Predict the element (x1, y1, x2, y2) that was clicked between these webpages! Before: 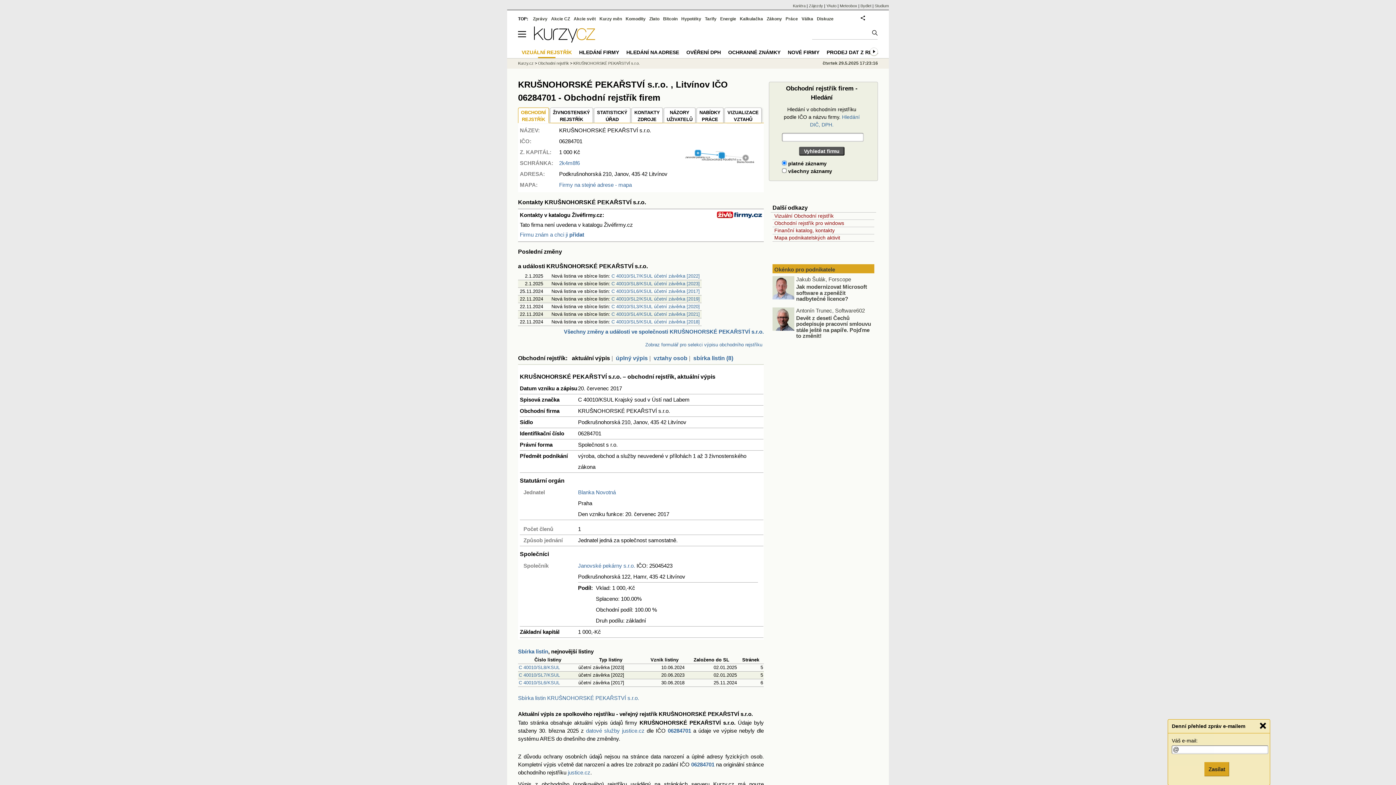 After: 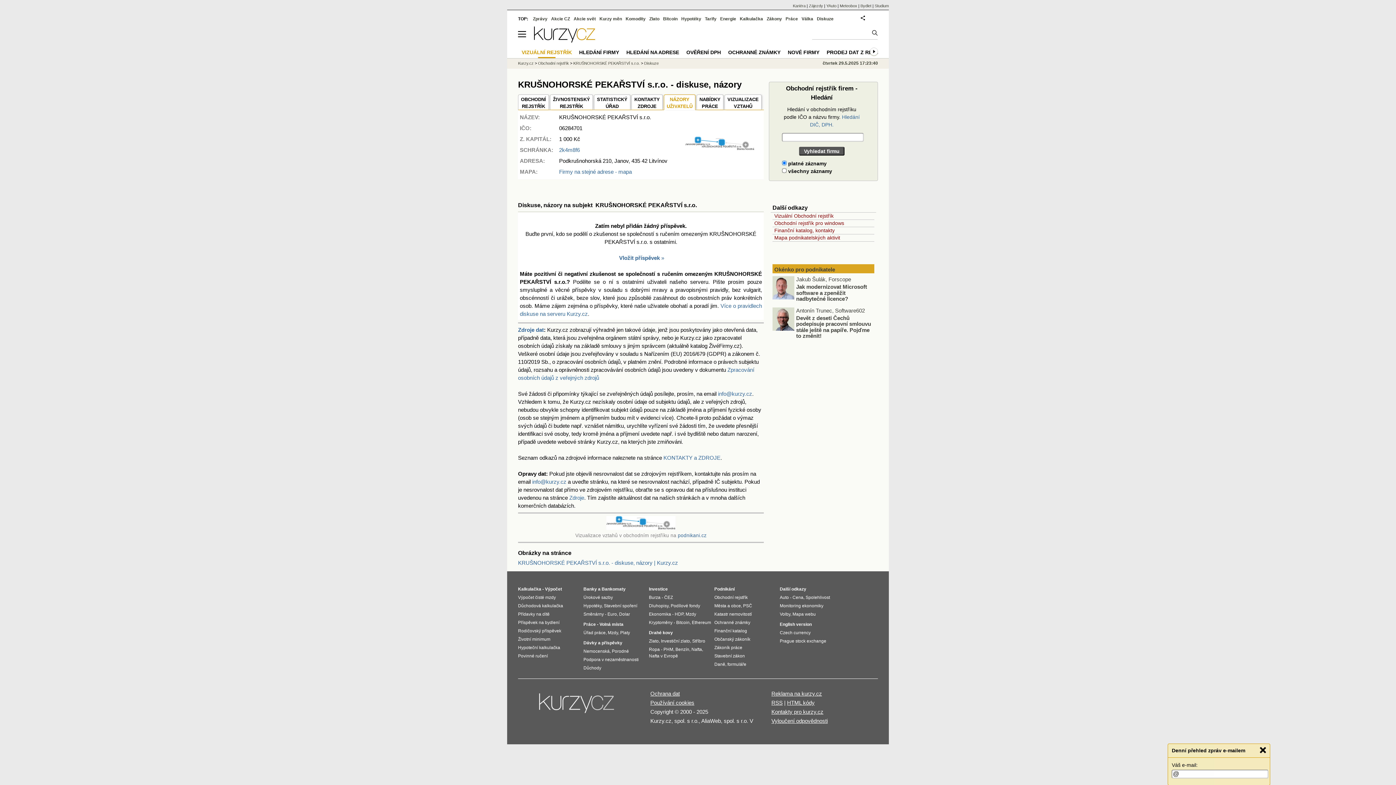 Action: label: NÁZORY
UŽIVATELŮ bbox: (664, 109, 695, 122)